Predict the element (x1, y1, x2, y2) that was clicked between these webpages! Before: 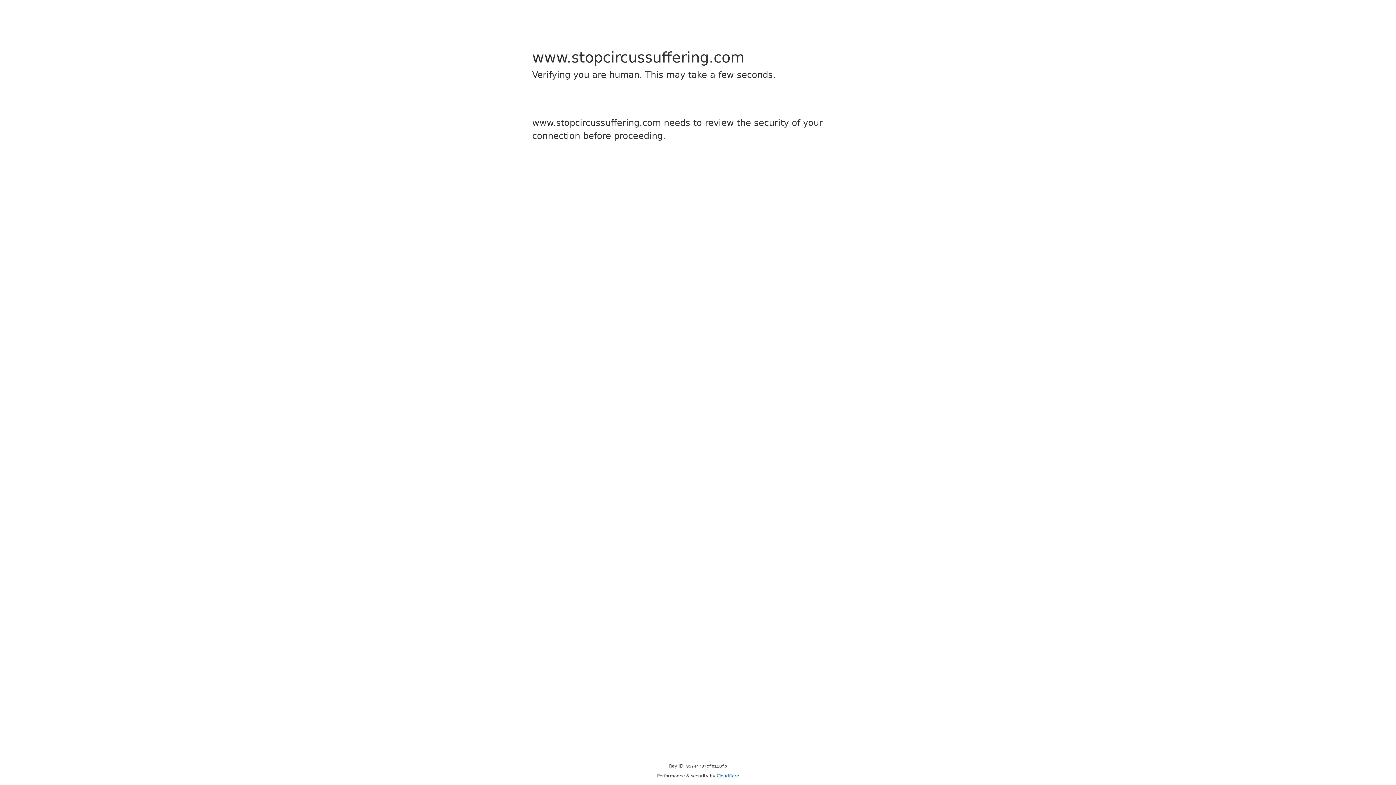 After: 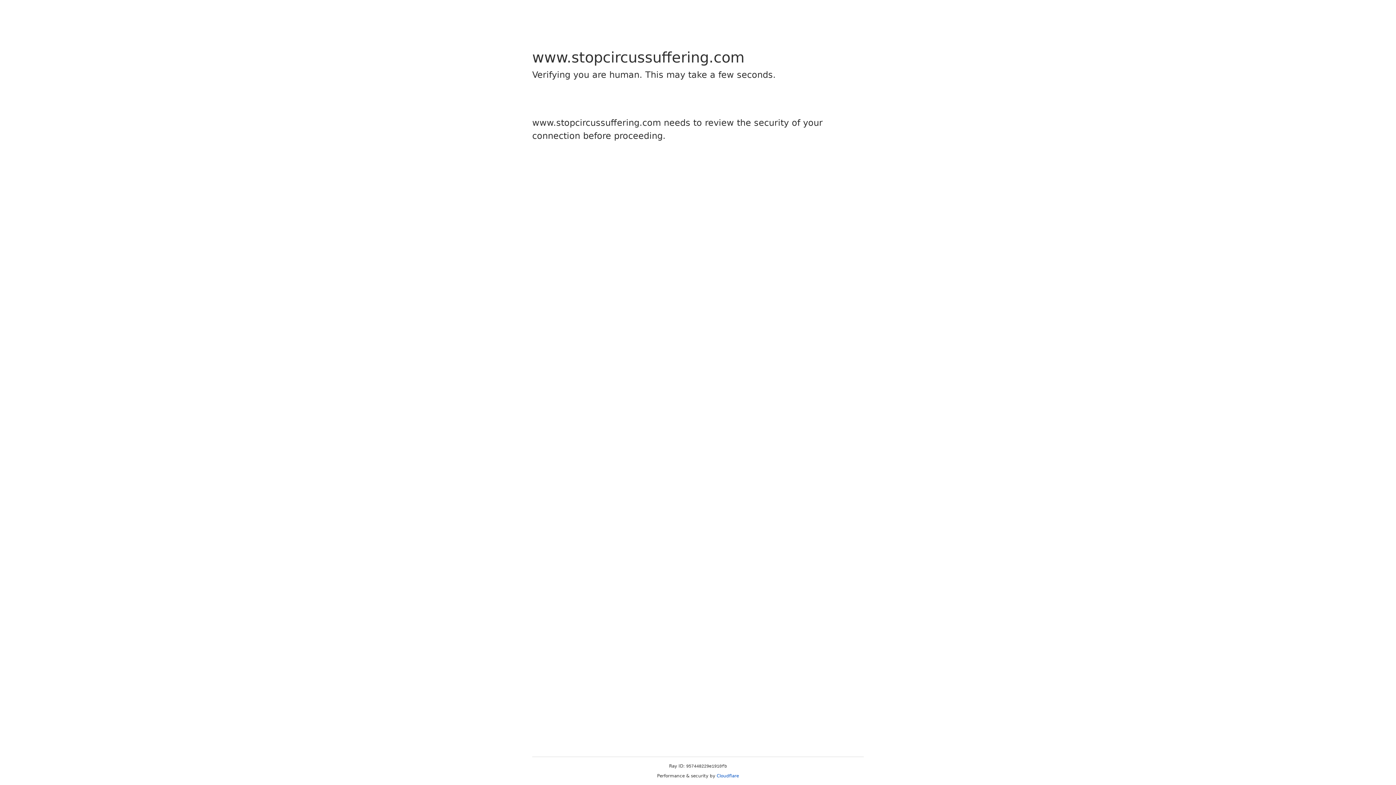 Action: label: Cloudflare bbox: (716, 773, 739, 778)